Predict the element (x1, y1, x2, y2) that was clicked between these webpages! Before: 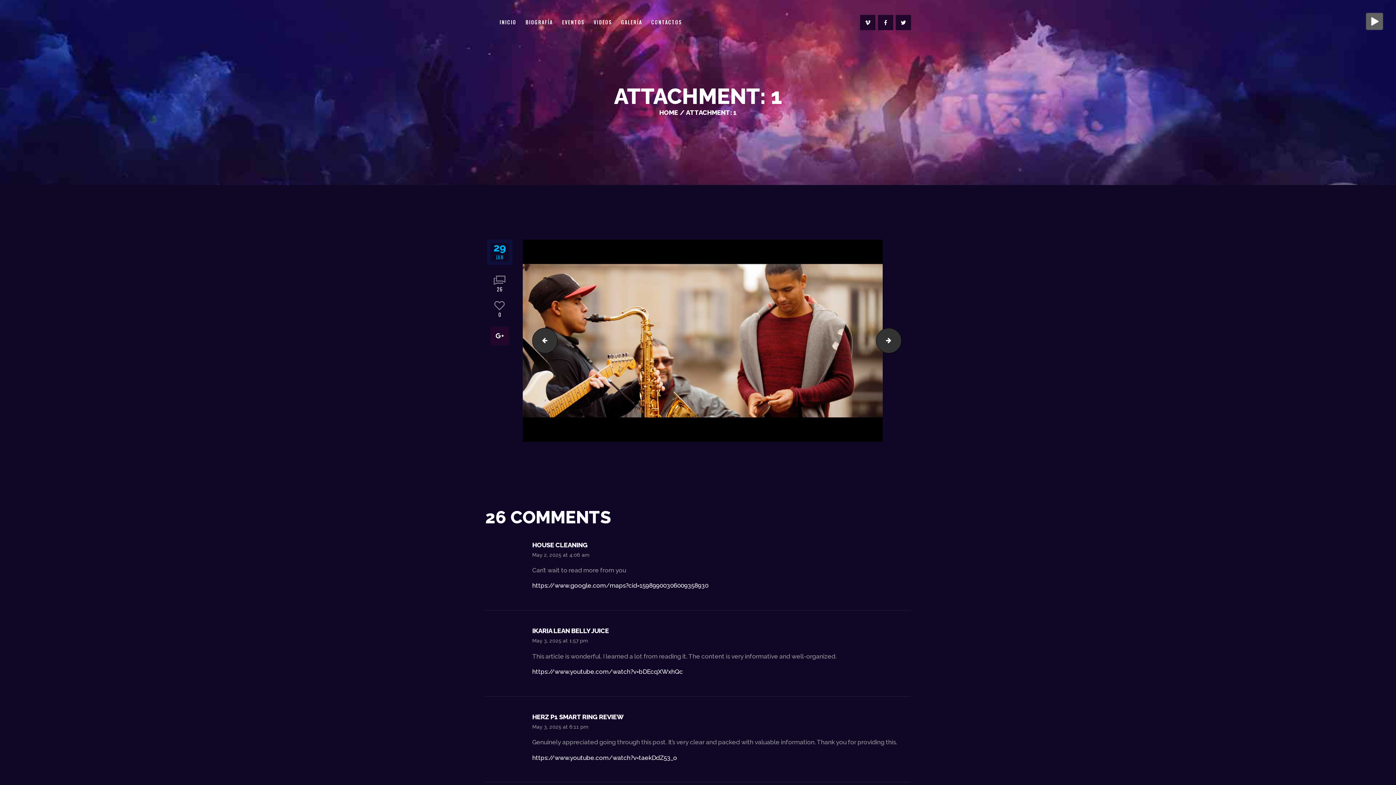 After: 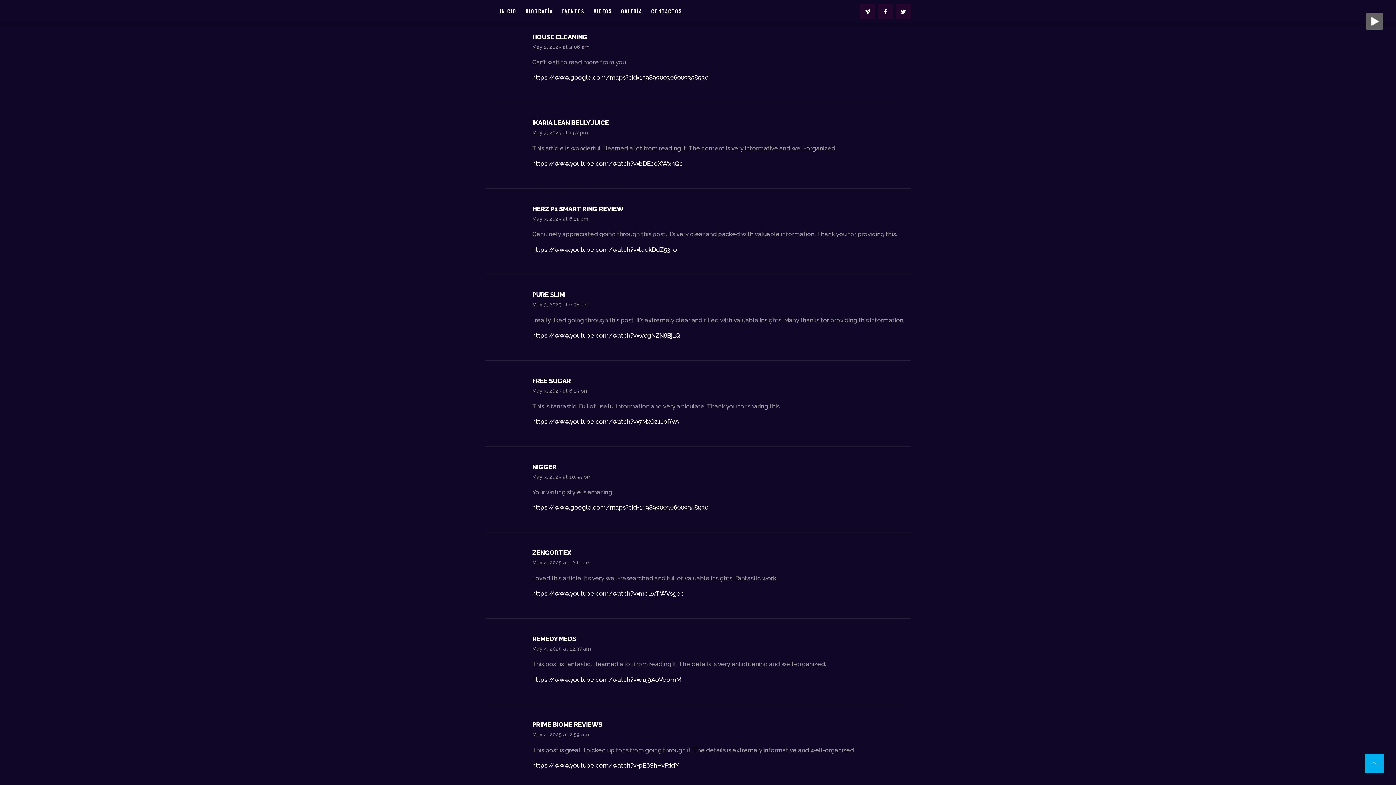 Action: label: 26 bbox: (485, 276, 514, 292)